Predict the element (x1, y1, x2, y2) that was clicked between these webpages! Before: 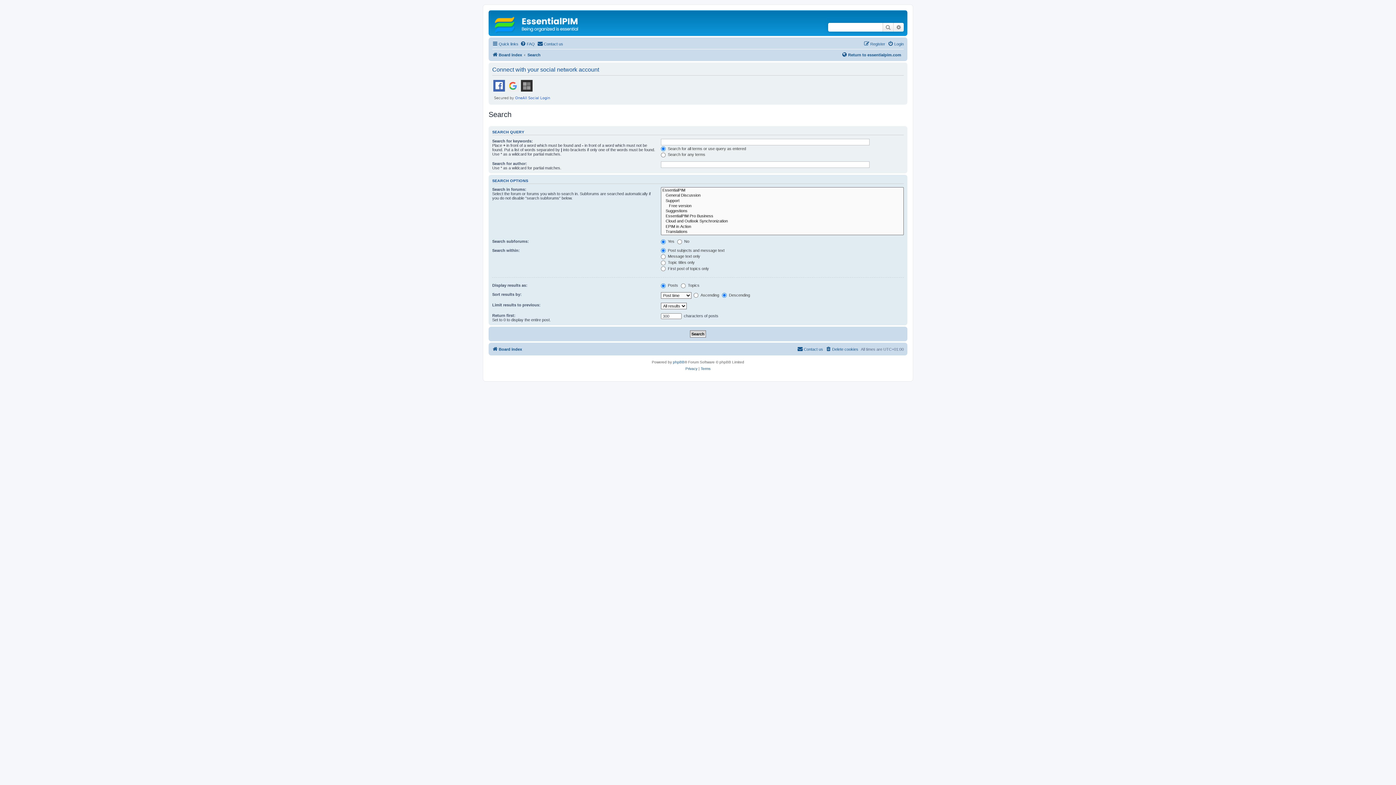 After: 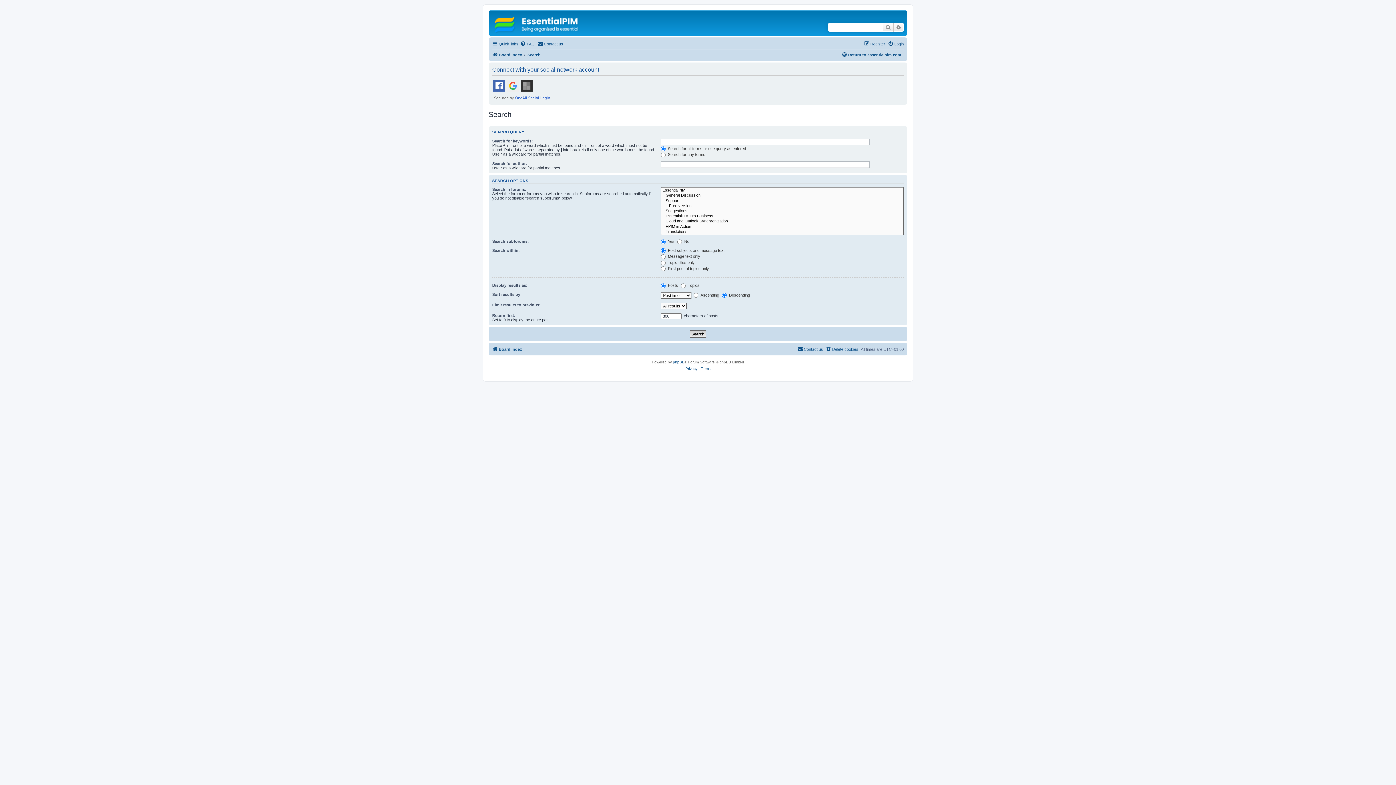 Action: bbox: (527, 50, 540, 59) label: Search